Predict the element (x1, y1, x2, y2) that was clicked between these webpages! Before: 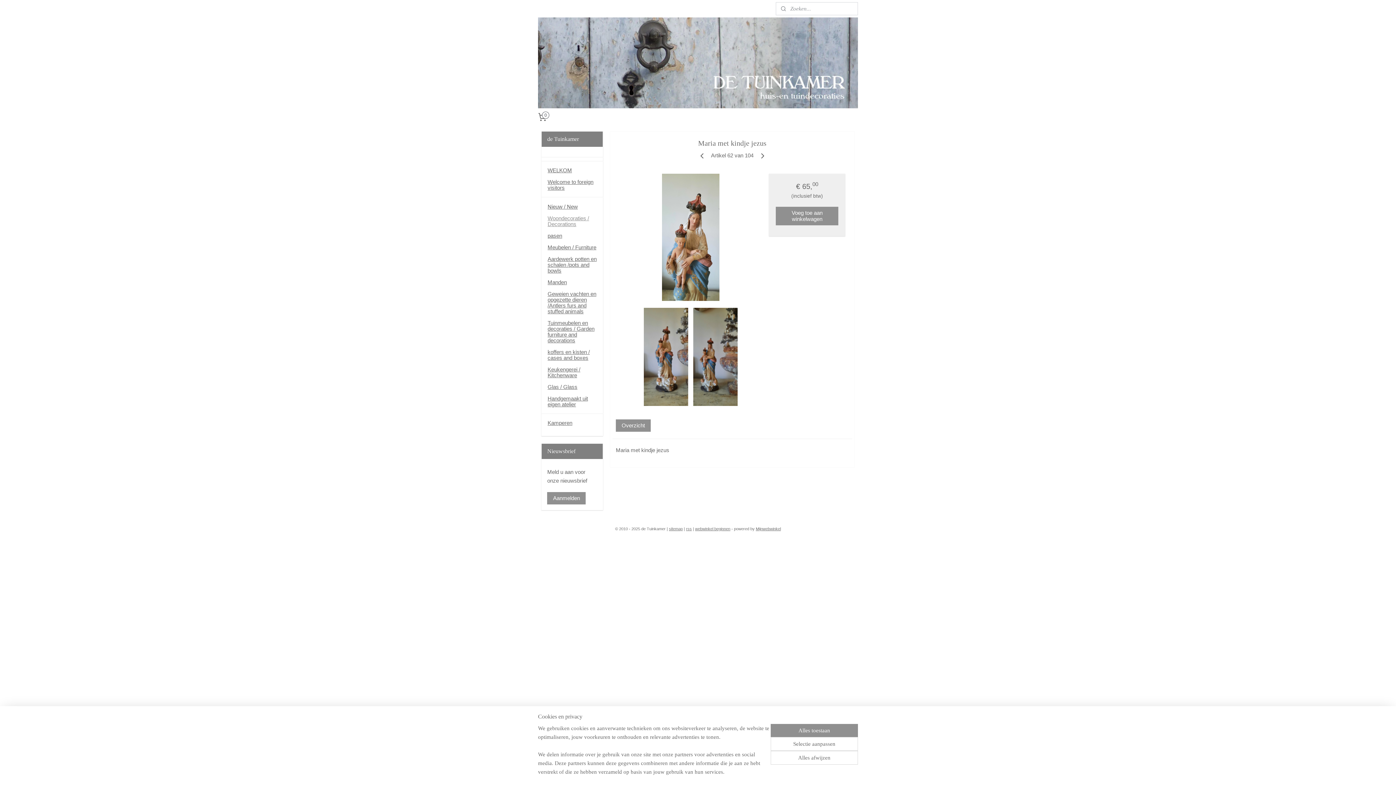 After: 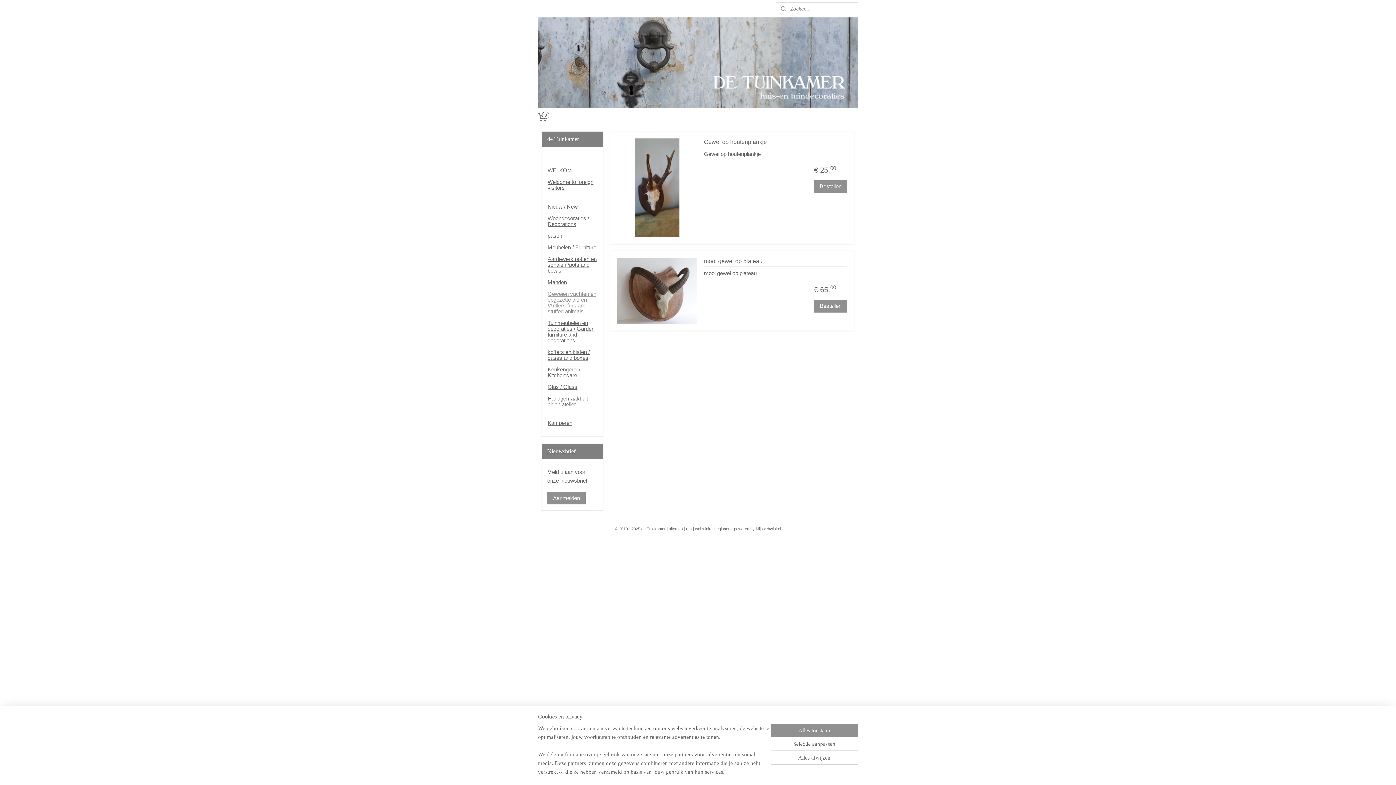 Action: bbox: (541, 288, 602, 317) label: Geweien vachten en opgezette dieren /Antlers furs and stuffed animals